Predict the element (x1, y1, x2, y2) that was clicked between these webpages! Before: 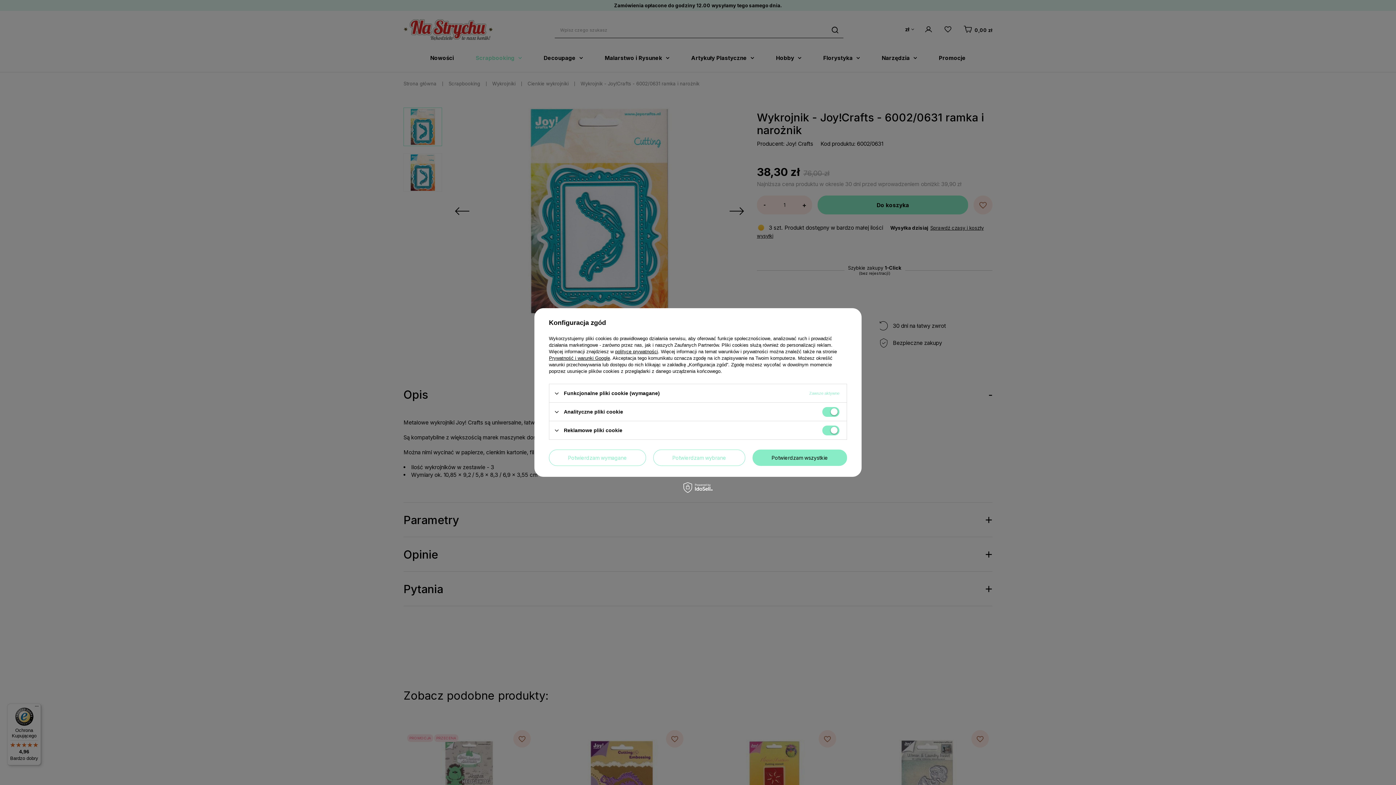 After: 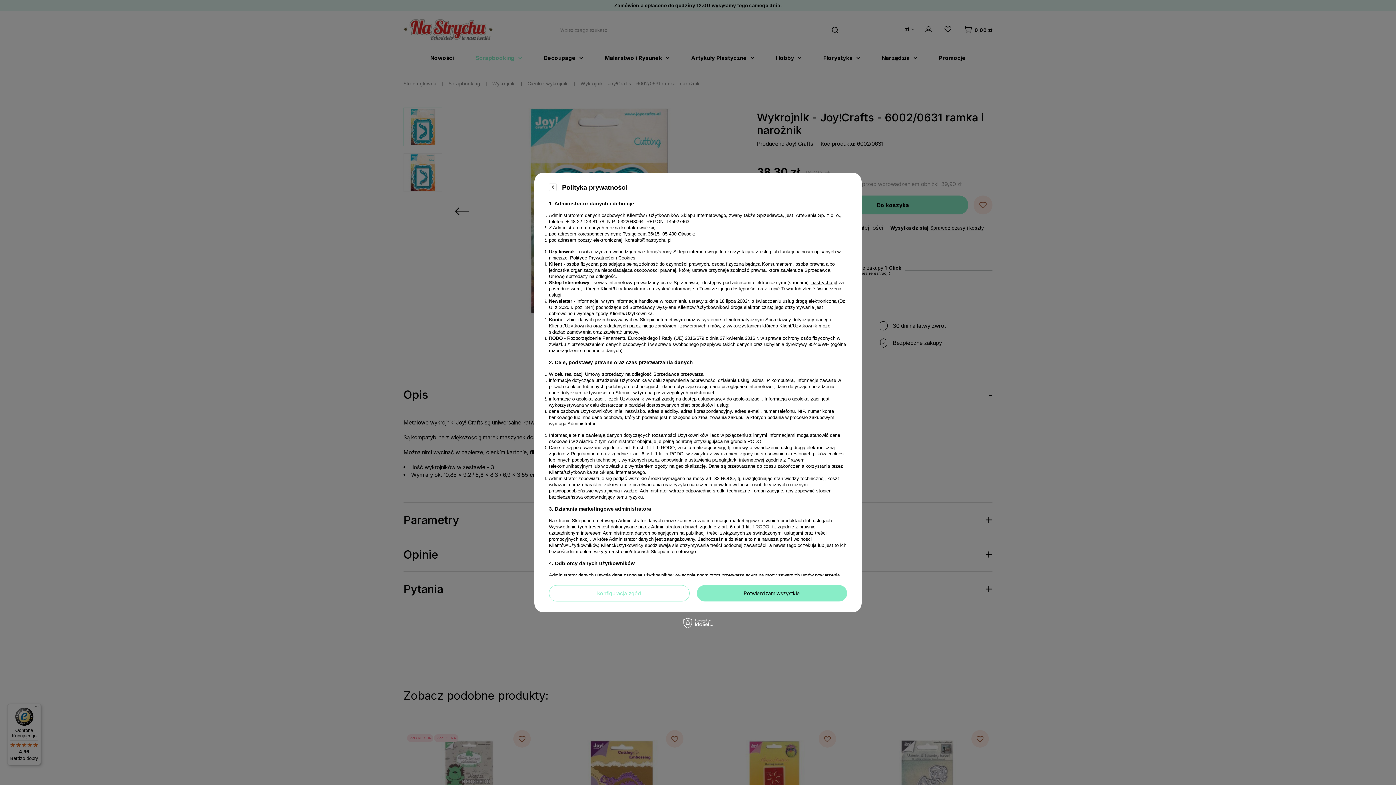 Action: bbox: (615, 349, 658, 354) label: polityce prywatności